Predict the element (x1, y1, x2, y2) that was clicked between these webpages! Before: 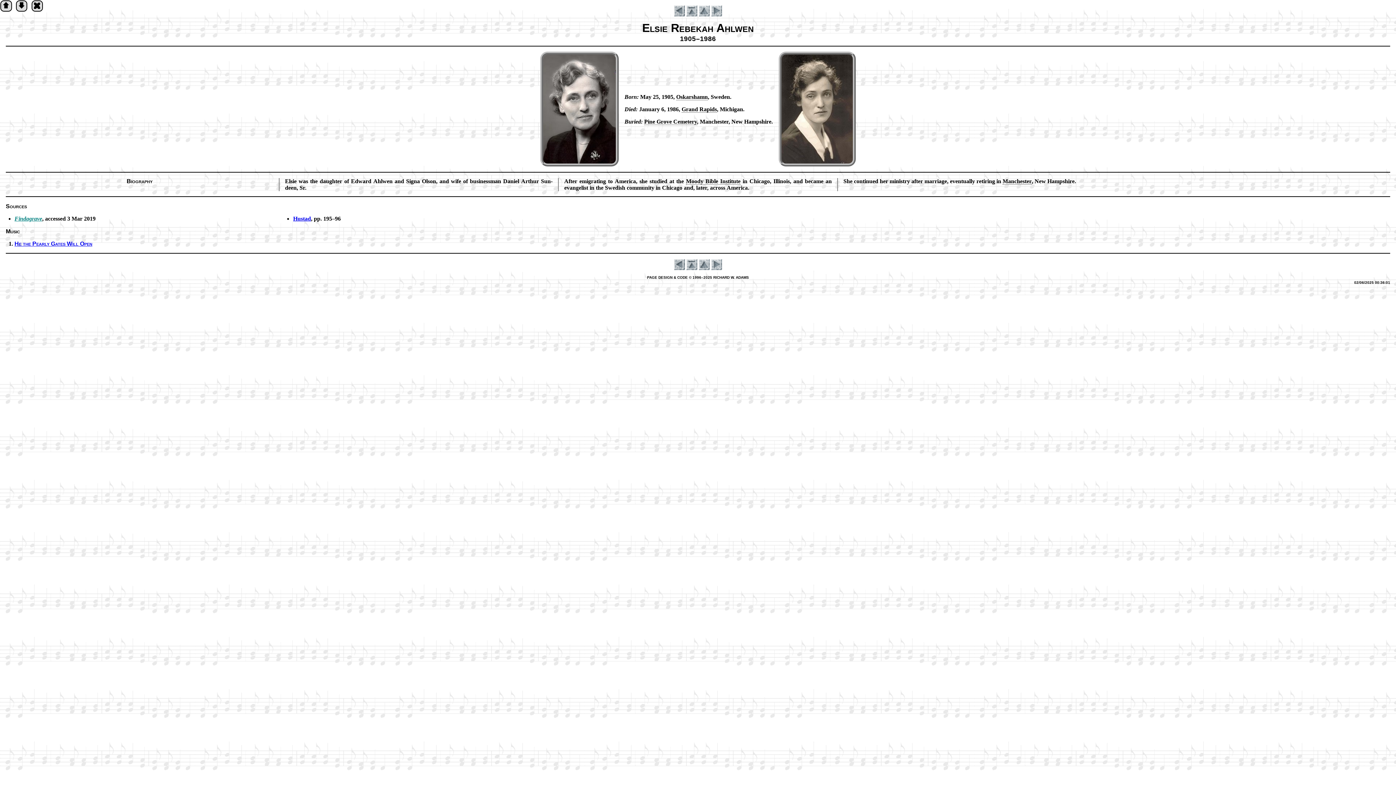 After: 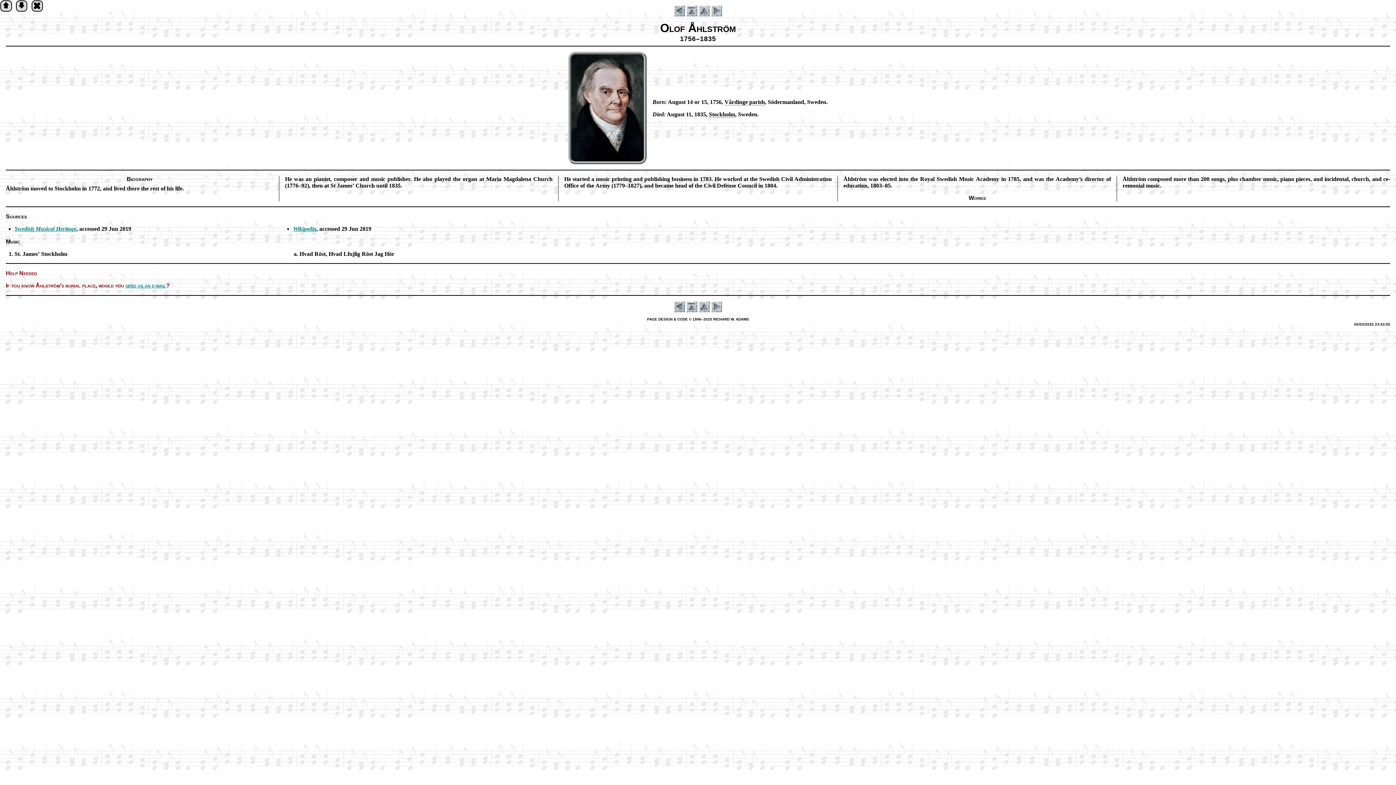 Action: bbox: (674, 7, 685, 13)